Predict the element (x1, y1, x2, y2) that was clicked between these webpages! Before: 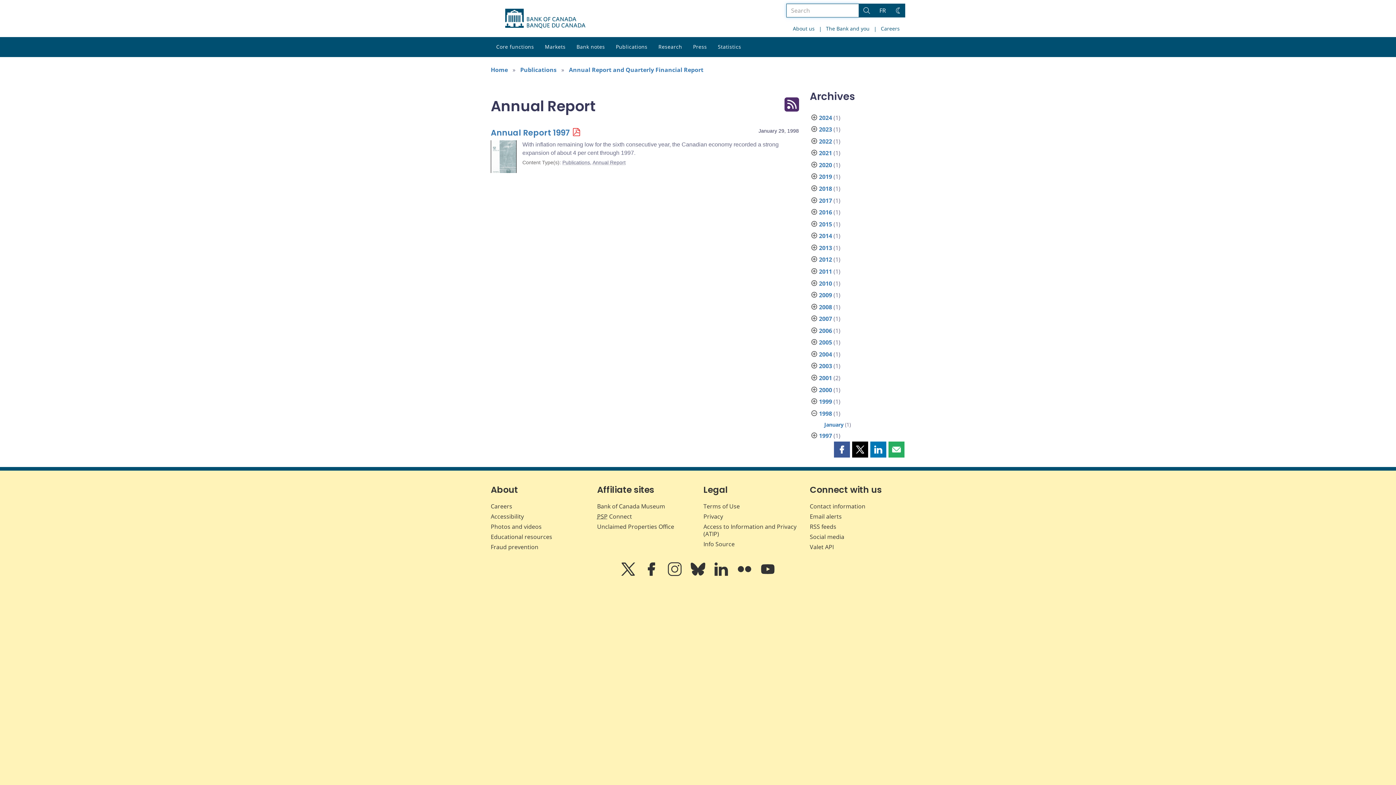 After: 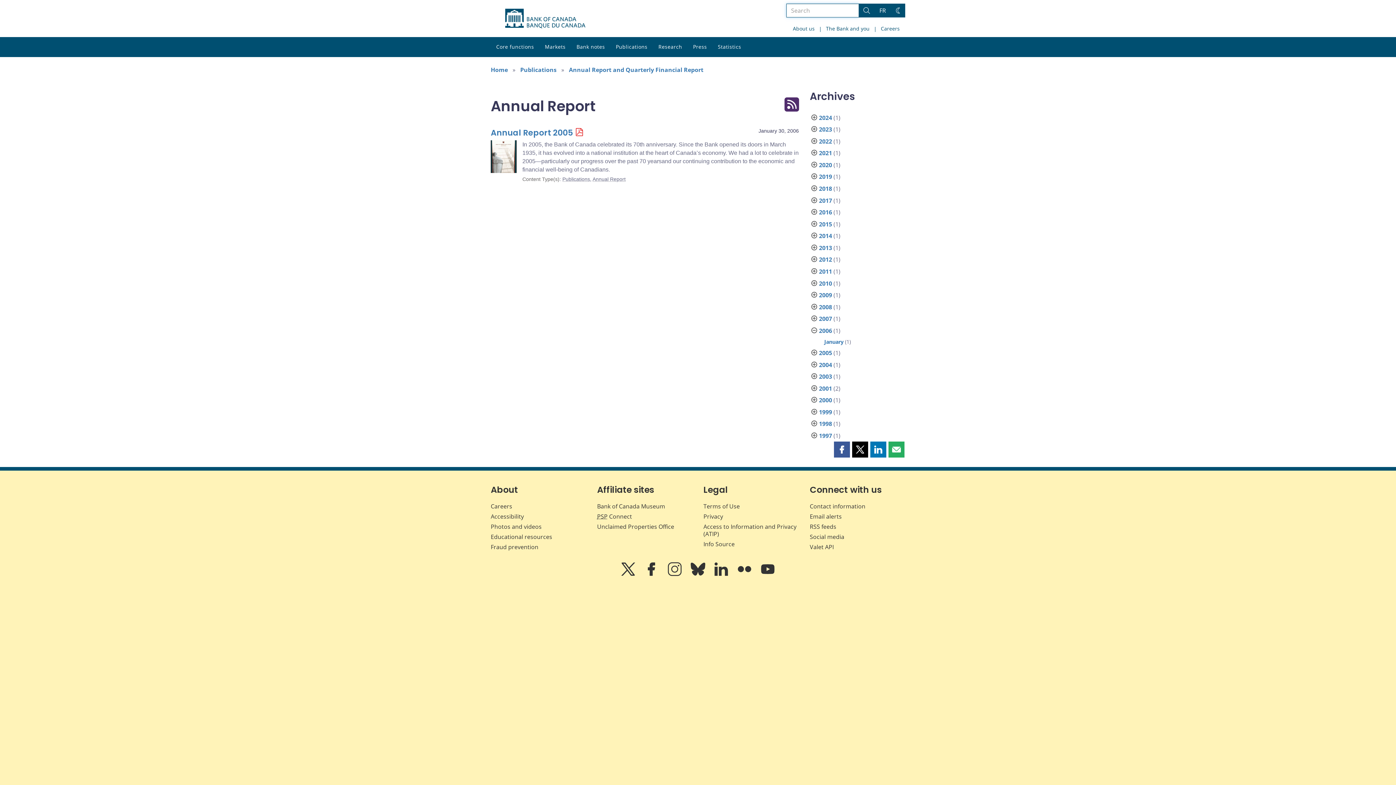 Action: label: 2006 bbox: (819, 326, 832, 334)